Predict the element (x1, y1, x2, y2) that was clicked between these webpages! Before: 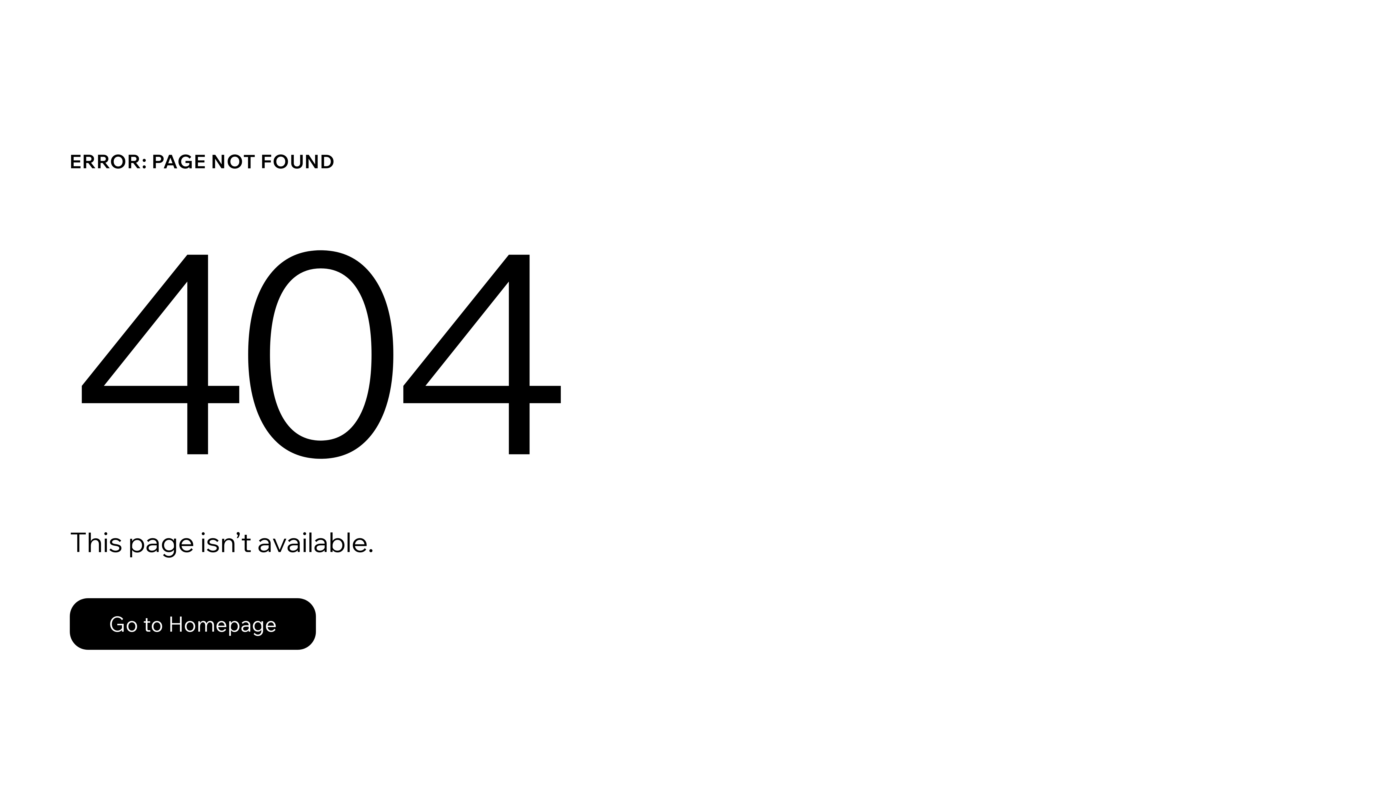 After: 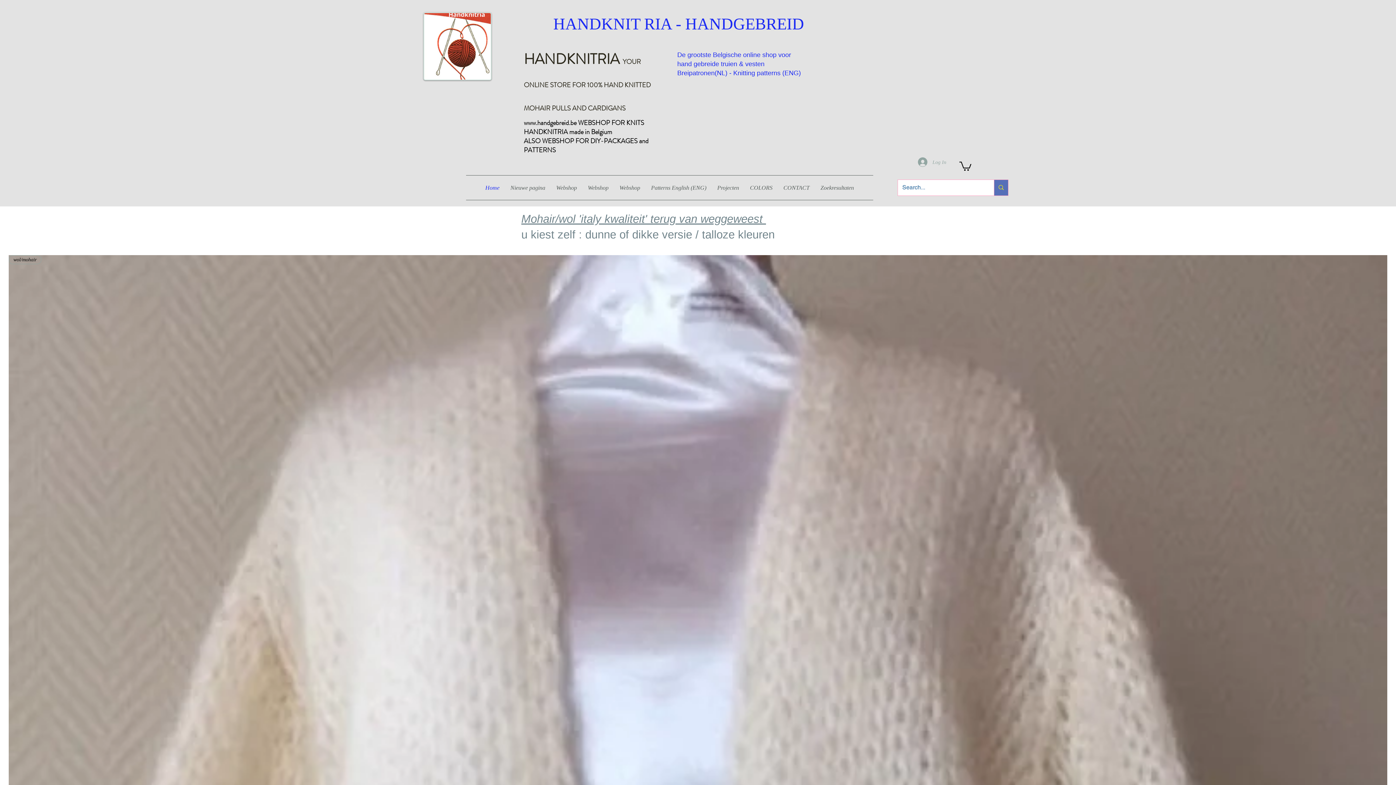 Action: bbox: (69, 582, 768, 659) label: Go to Homepage